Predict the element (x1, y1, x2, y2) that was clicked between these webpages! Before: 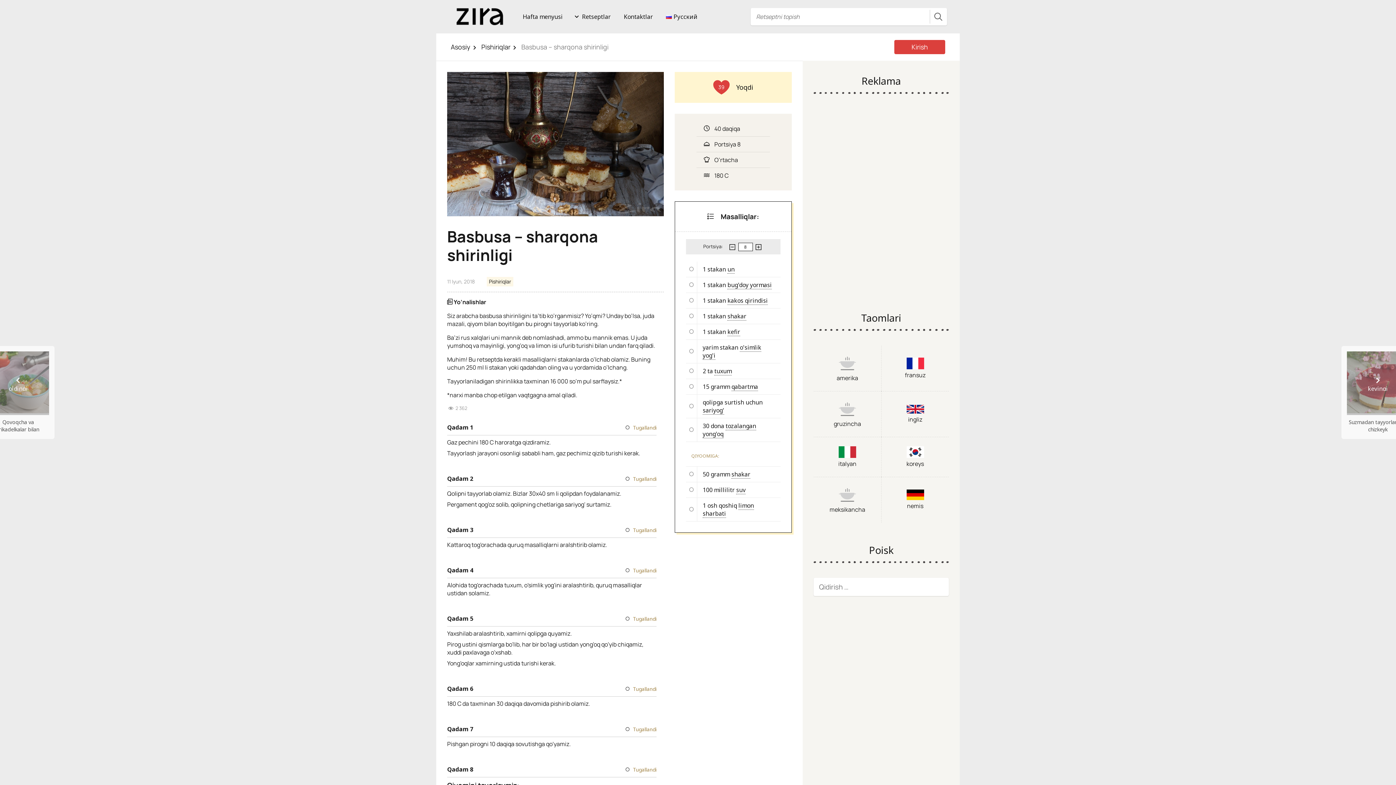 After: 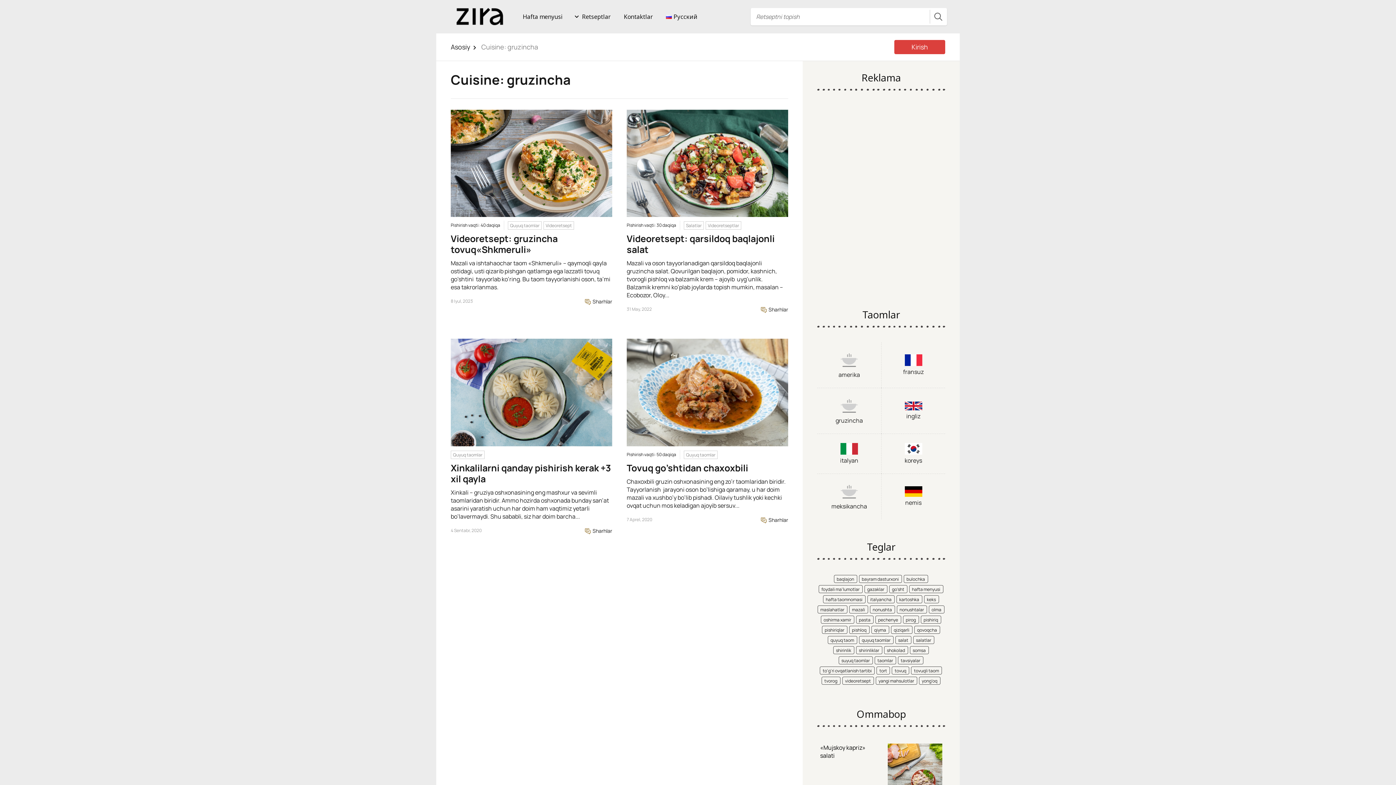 Action: bbox: (834, 420, 861, 428) label: gruzincha